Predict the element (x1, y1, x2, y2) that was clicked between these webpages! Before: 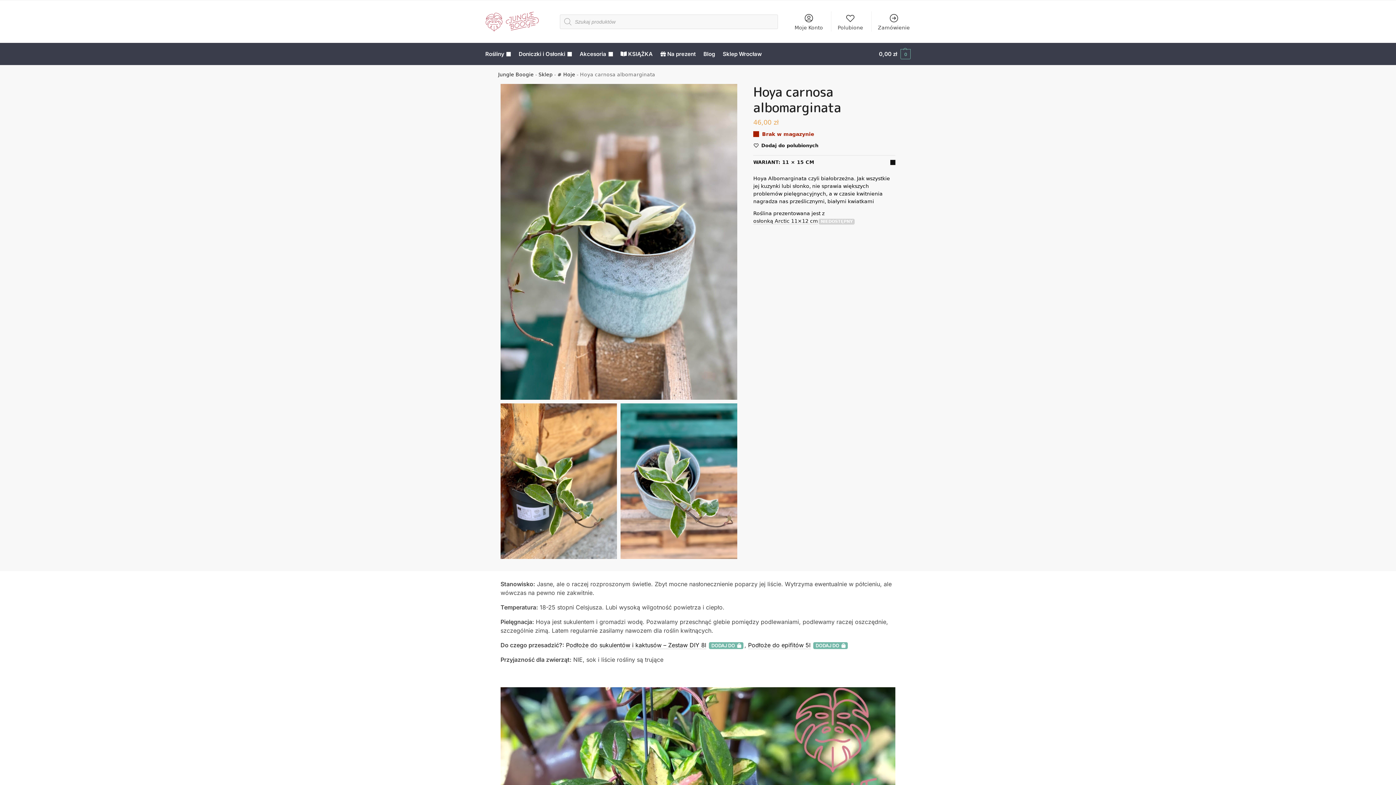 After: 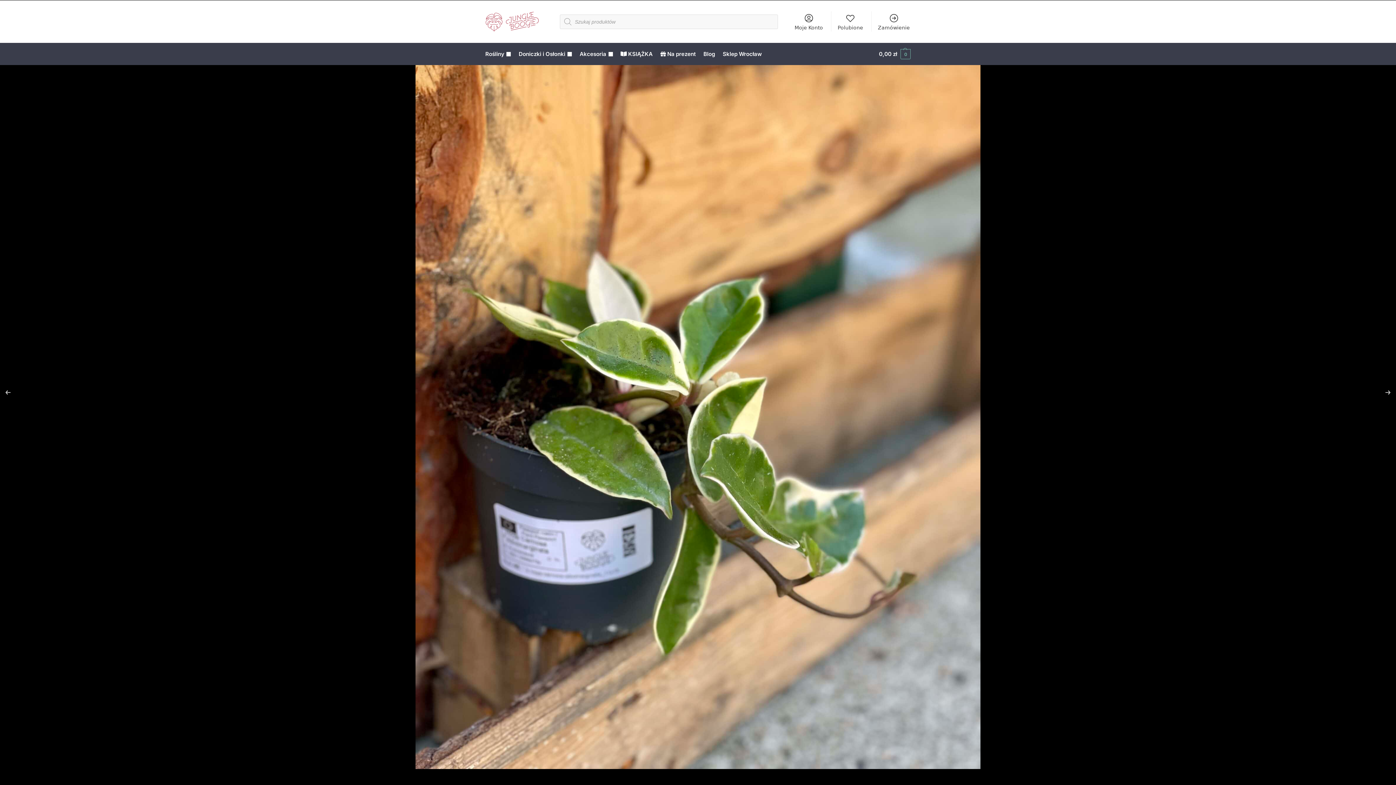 Action: bbox: (500, 403, 617, 559)